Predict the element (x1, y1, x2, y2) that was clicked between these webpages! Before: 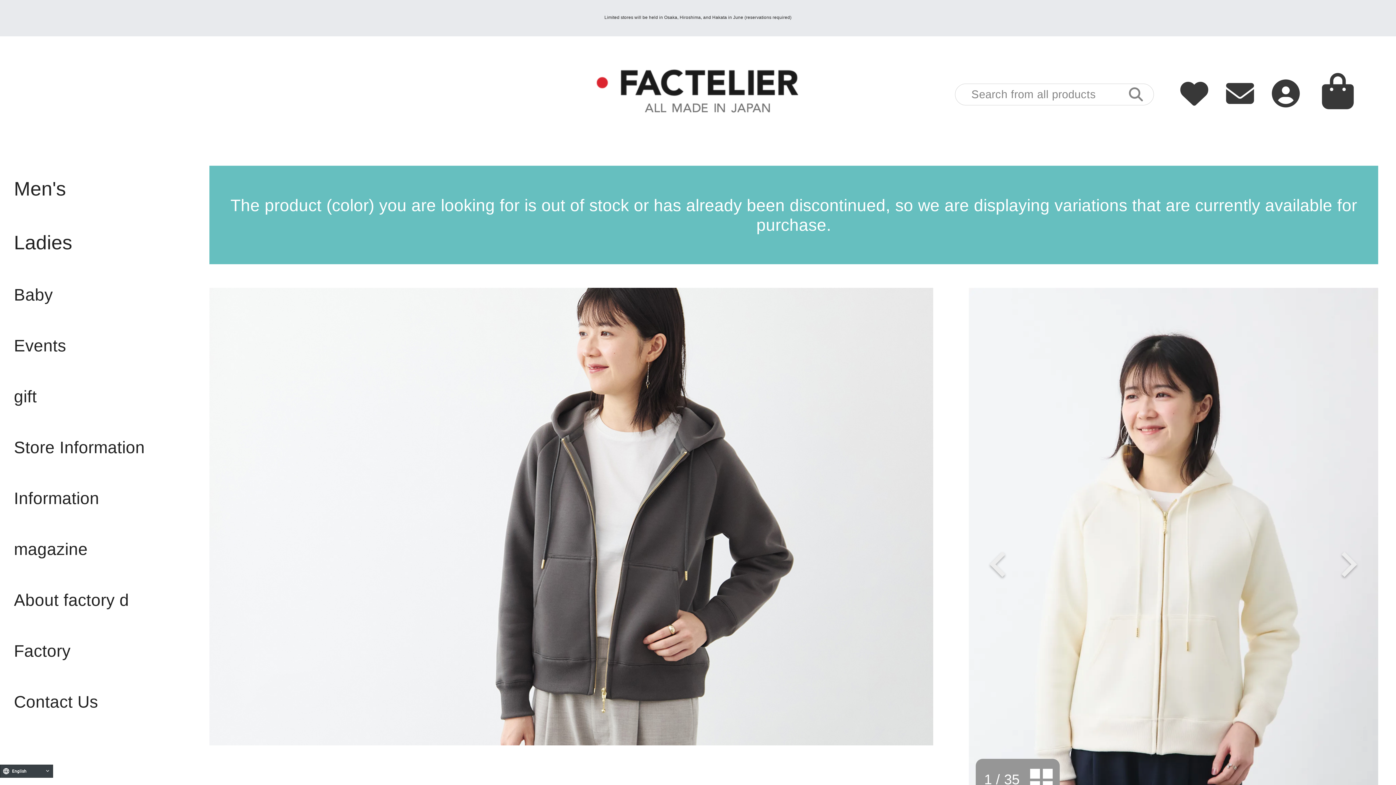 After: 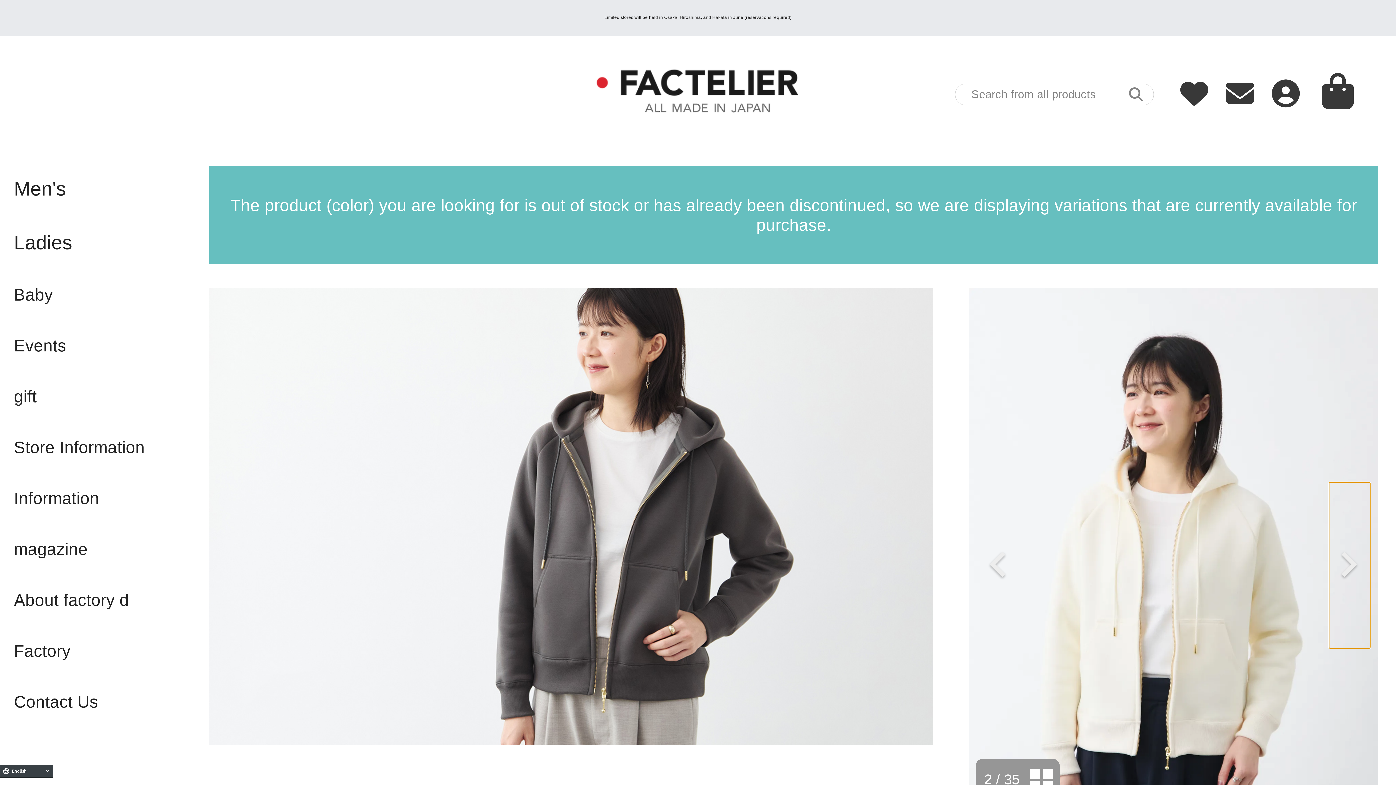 Action: bbox: (1329, 482, 1370, 648) label: Next slide